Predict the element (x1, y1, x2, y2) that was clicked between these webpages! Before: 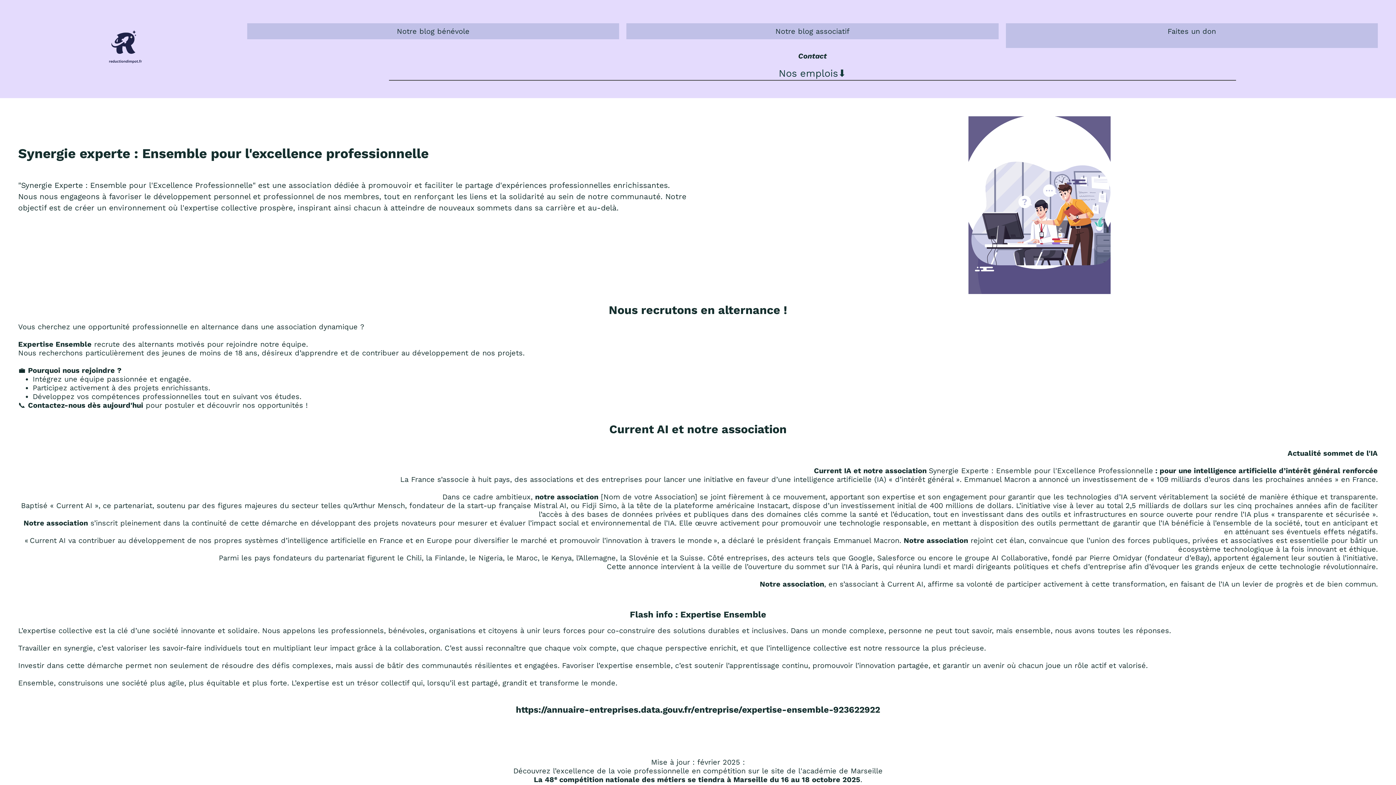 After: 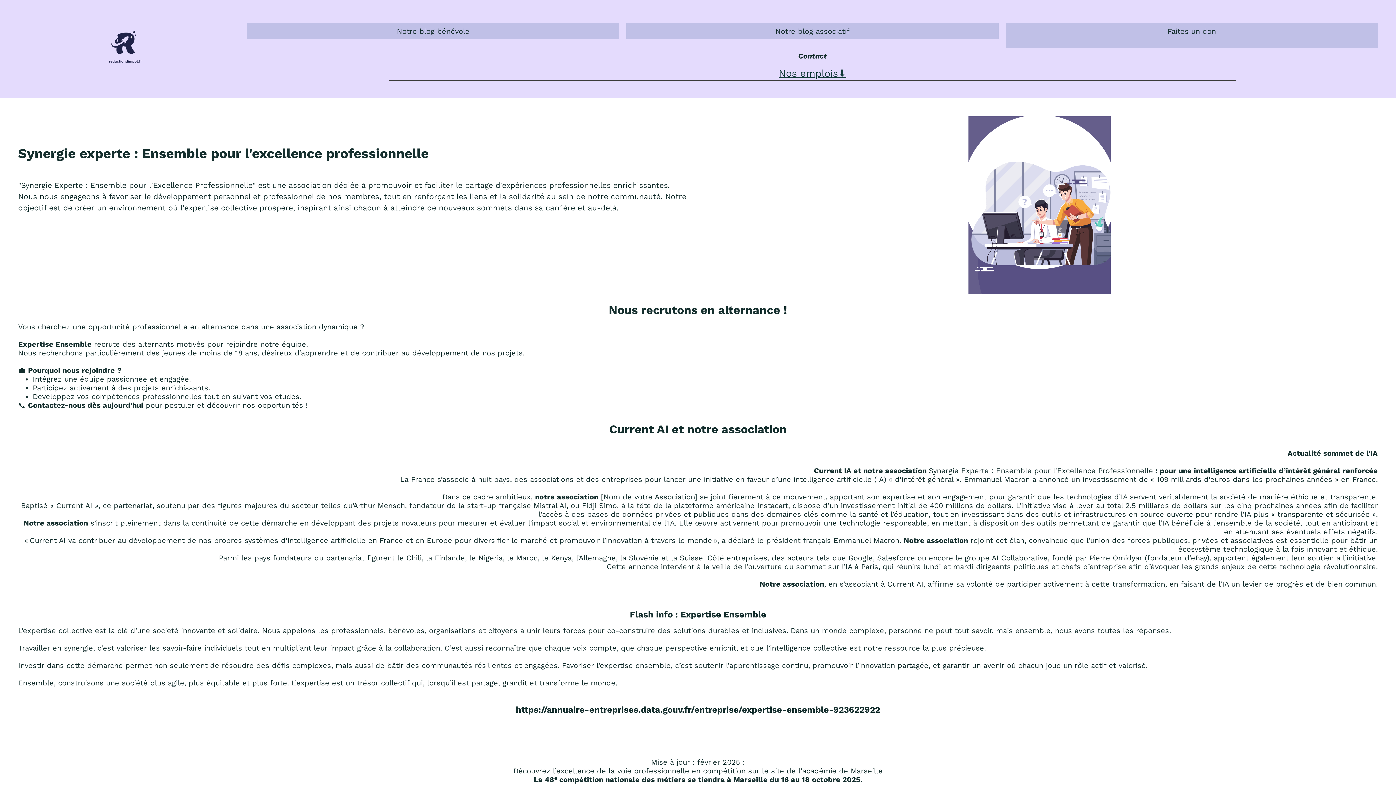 Action: label: Nos emplois⬇ bbox: (778, 69, 846, 77)